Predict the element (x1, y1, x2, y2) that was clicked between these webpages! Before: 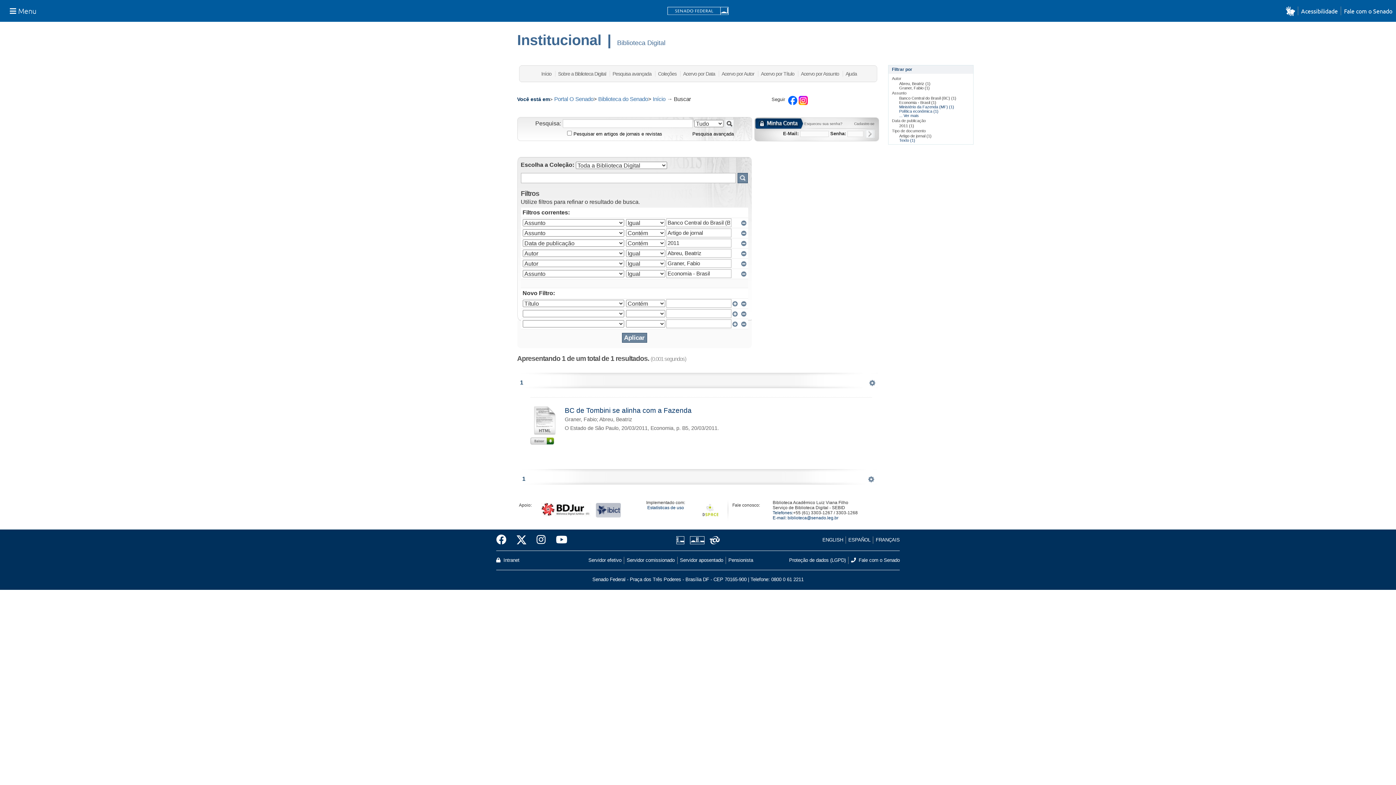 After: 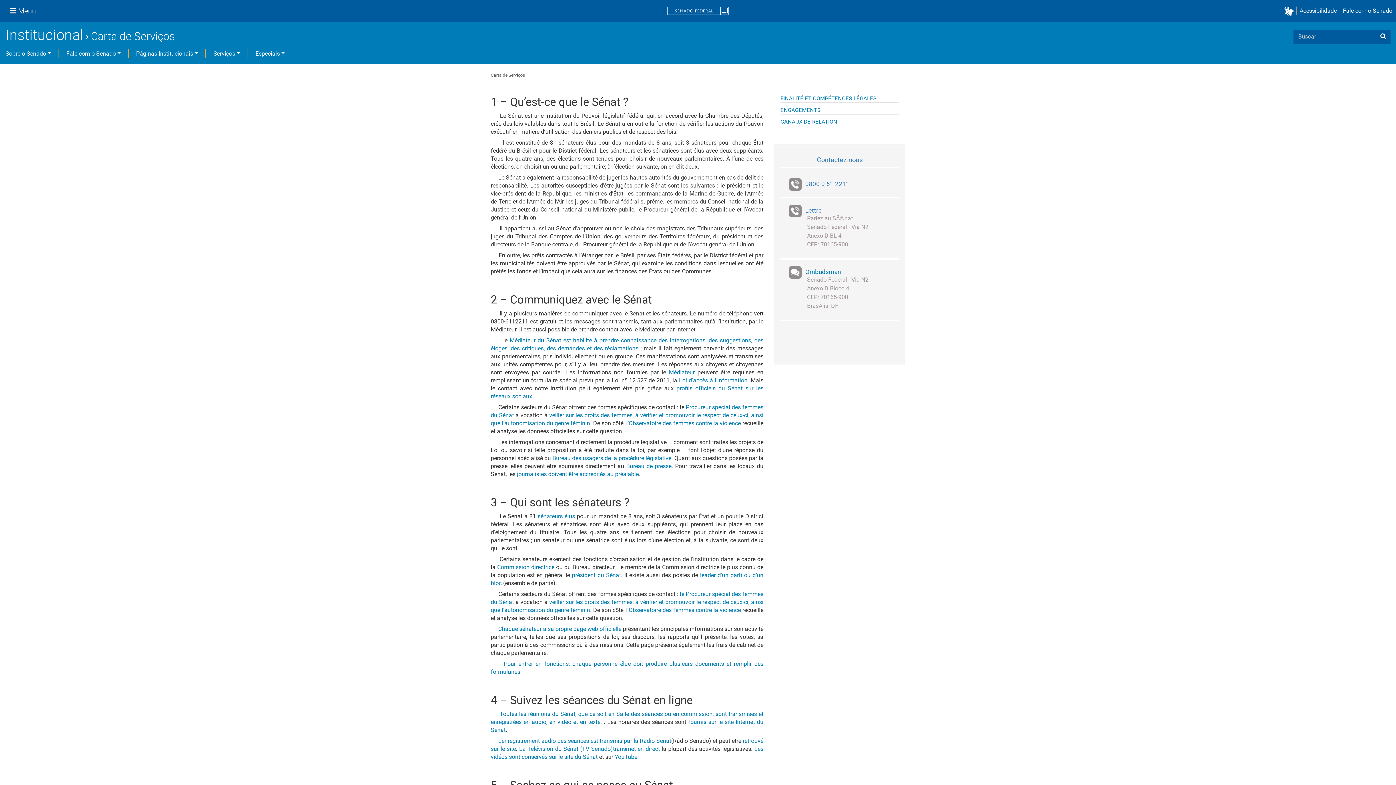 Action: bbox: (873, 536, 900, 544) label: FRANÇAIS